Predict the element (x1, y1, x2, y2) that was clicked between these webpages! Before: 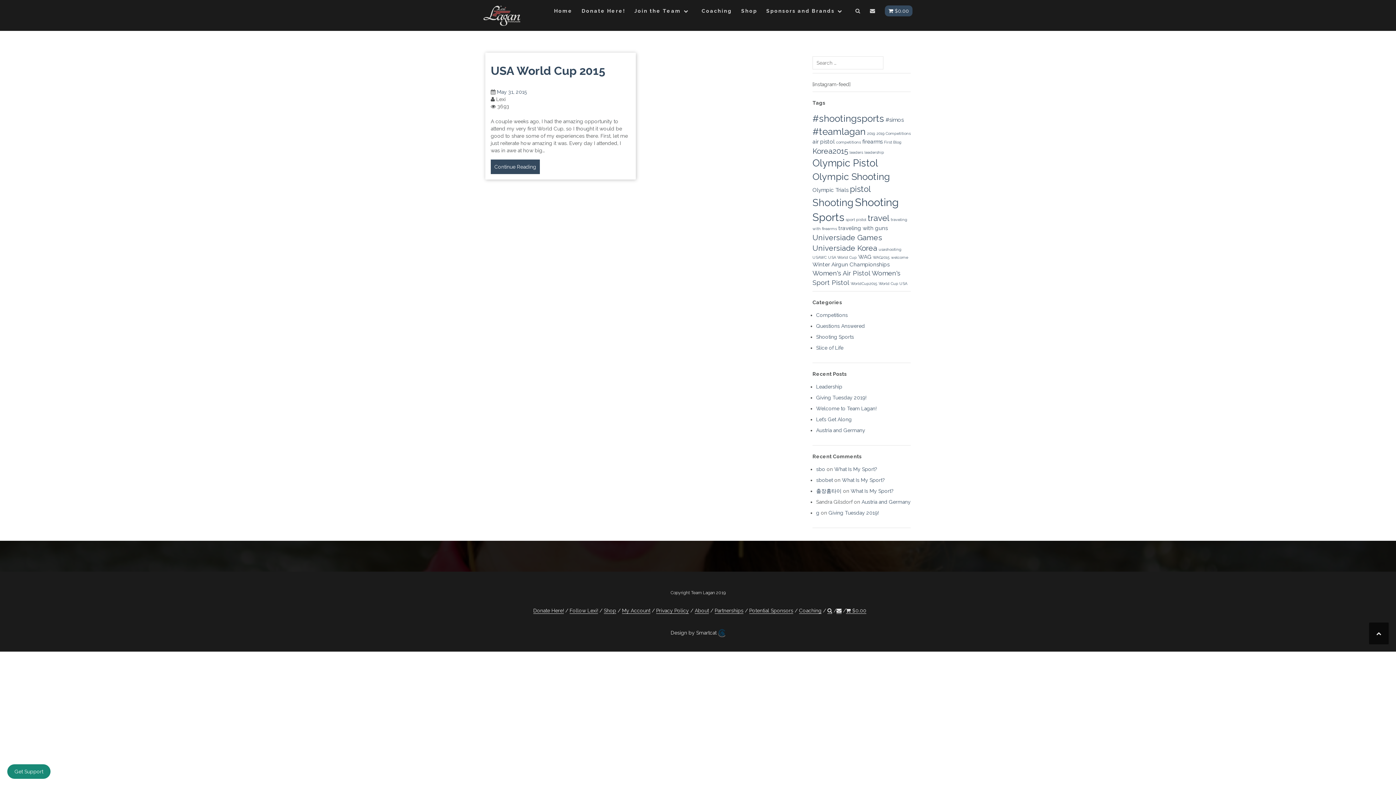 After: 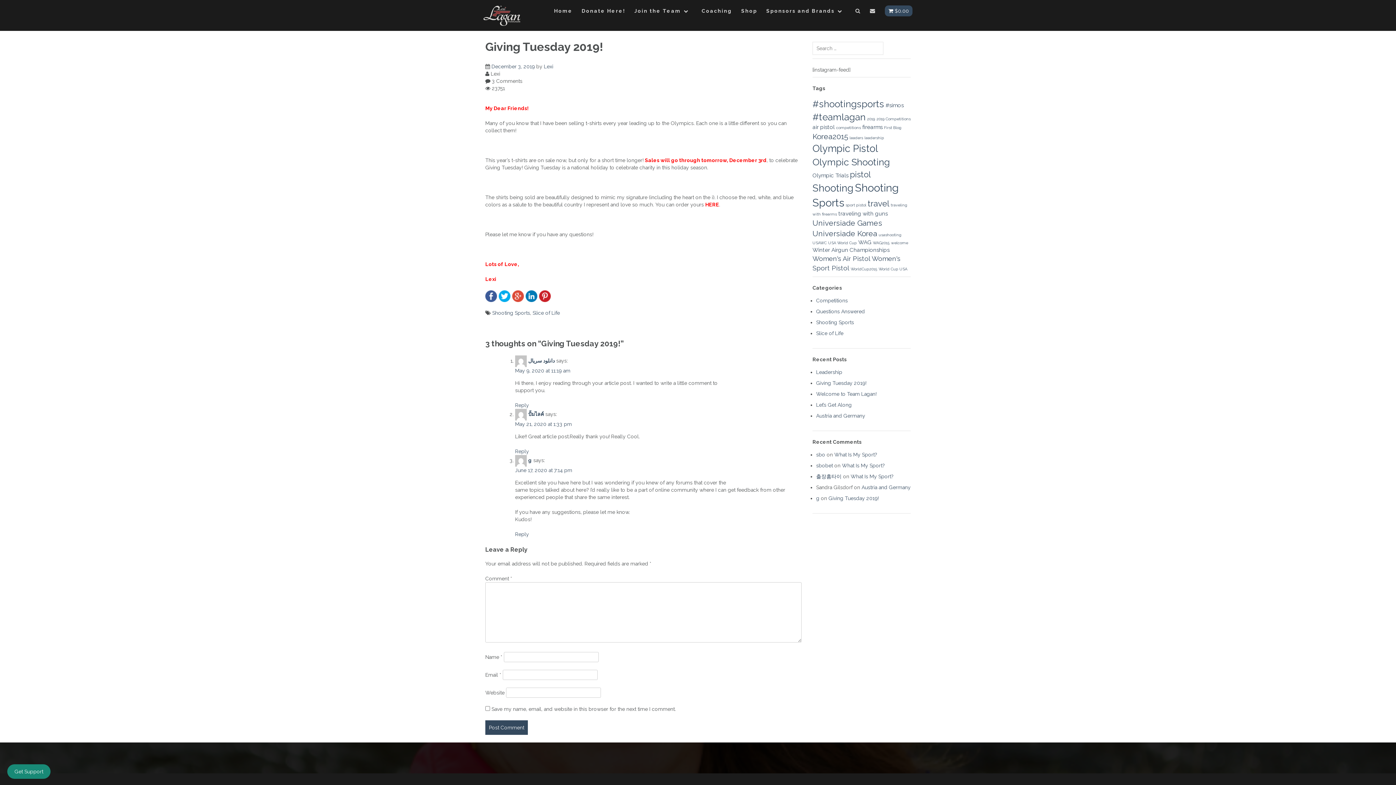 Action: label: Giving Tuesday 2019! bbox: (816, 394, 866, 400)